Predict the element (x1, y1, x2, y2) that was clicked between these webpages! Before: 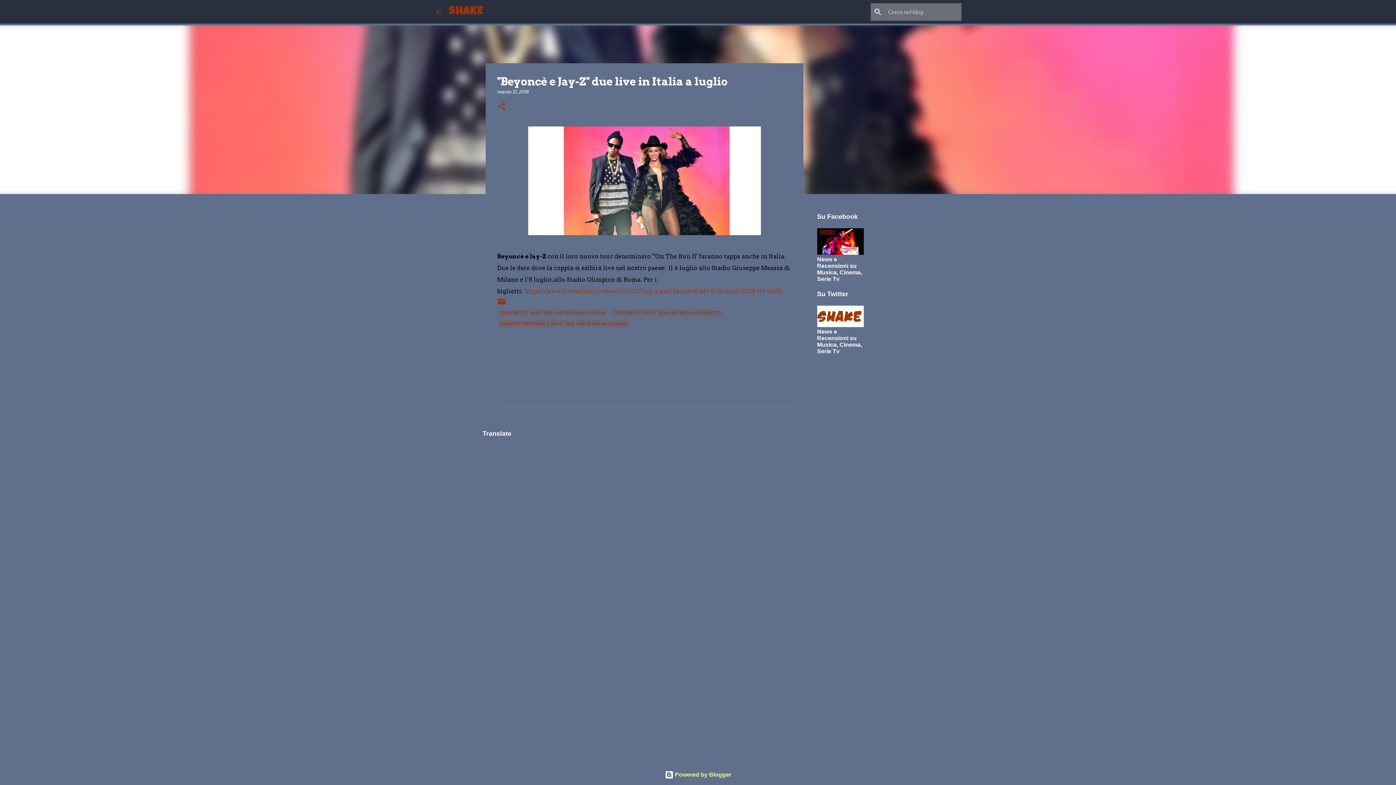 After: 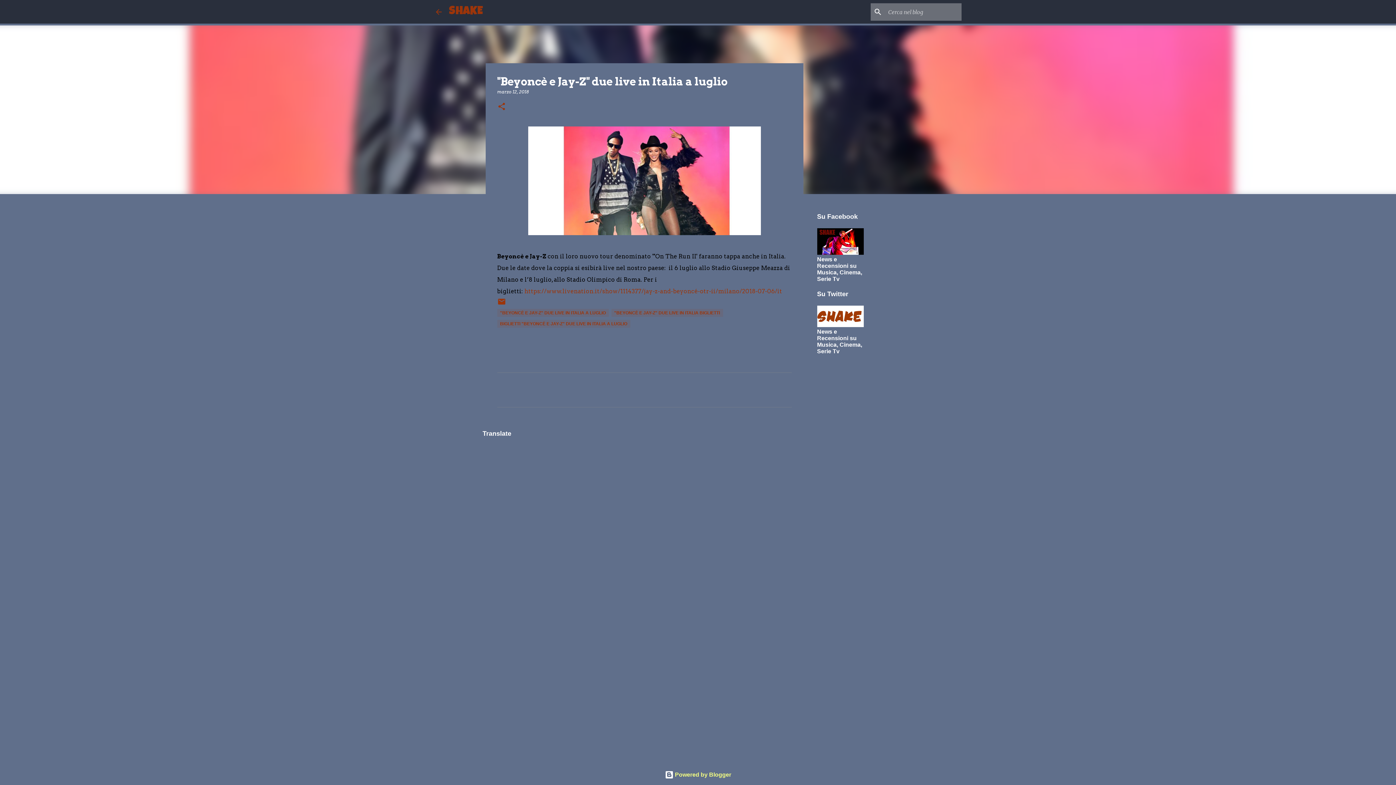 Action: bbox: (497, 89, 528, 94) label: marzo 12, 2018